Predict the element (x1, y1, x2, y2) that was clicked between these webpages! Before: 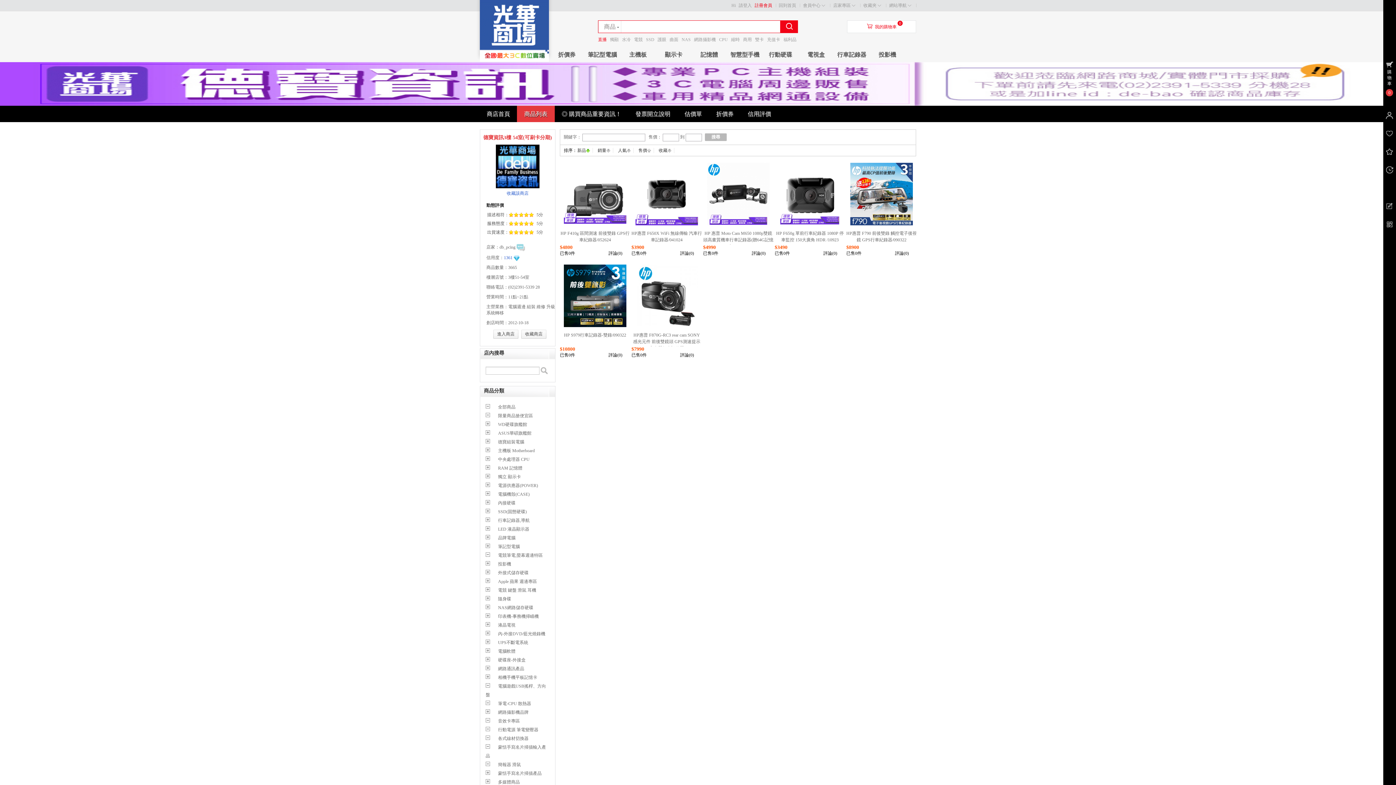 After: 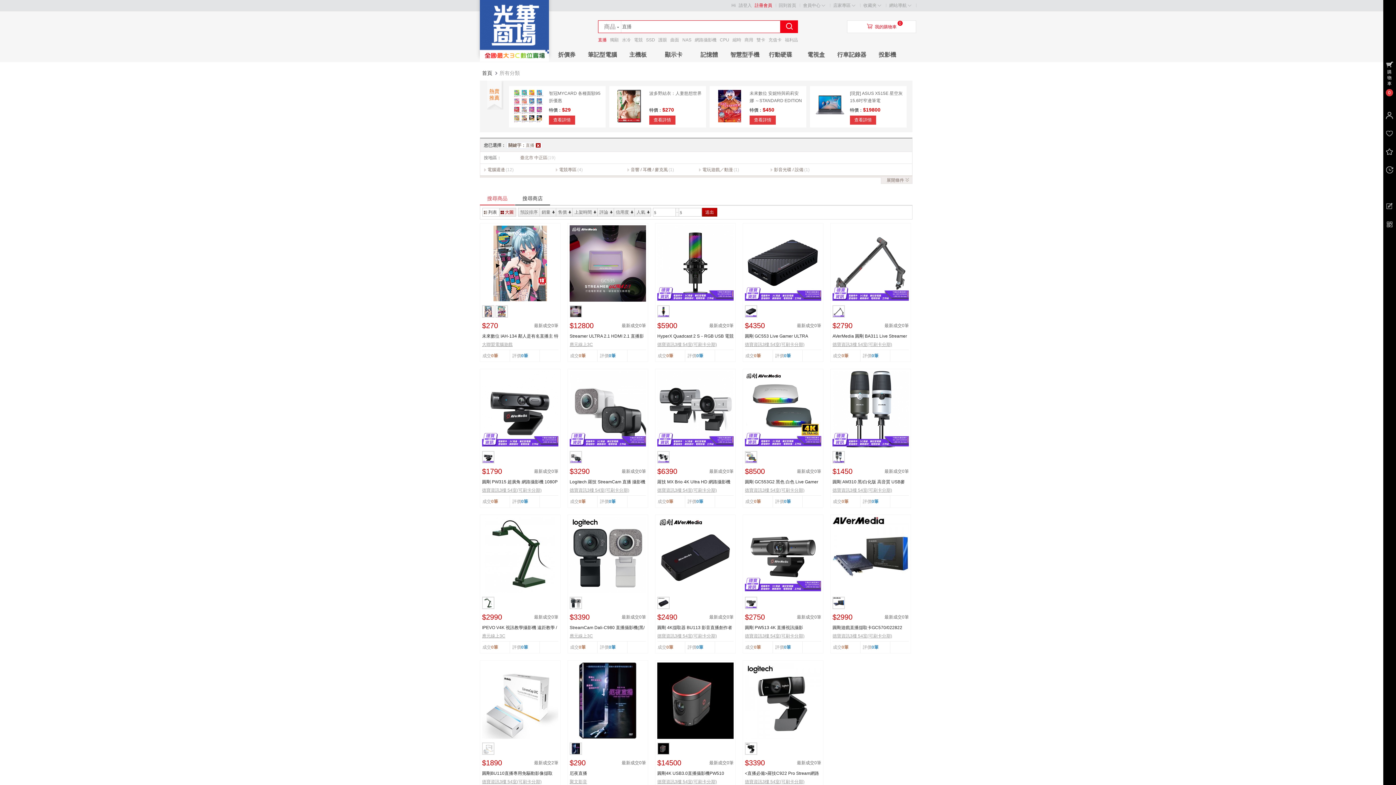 Action: bbox: (598, 37, 609, 42) label: 直播